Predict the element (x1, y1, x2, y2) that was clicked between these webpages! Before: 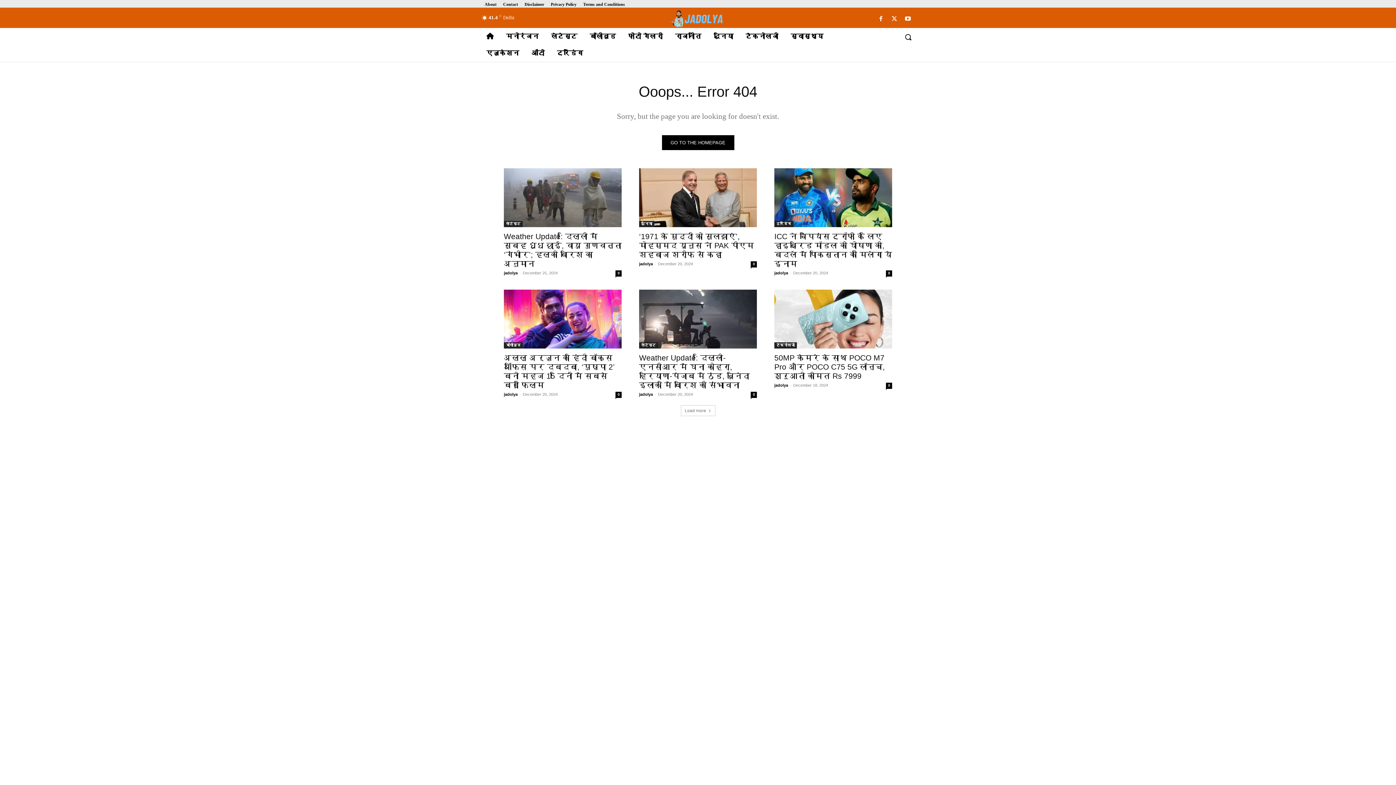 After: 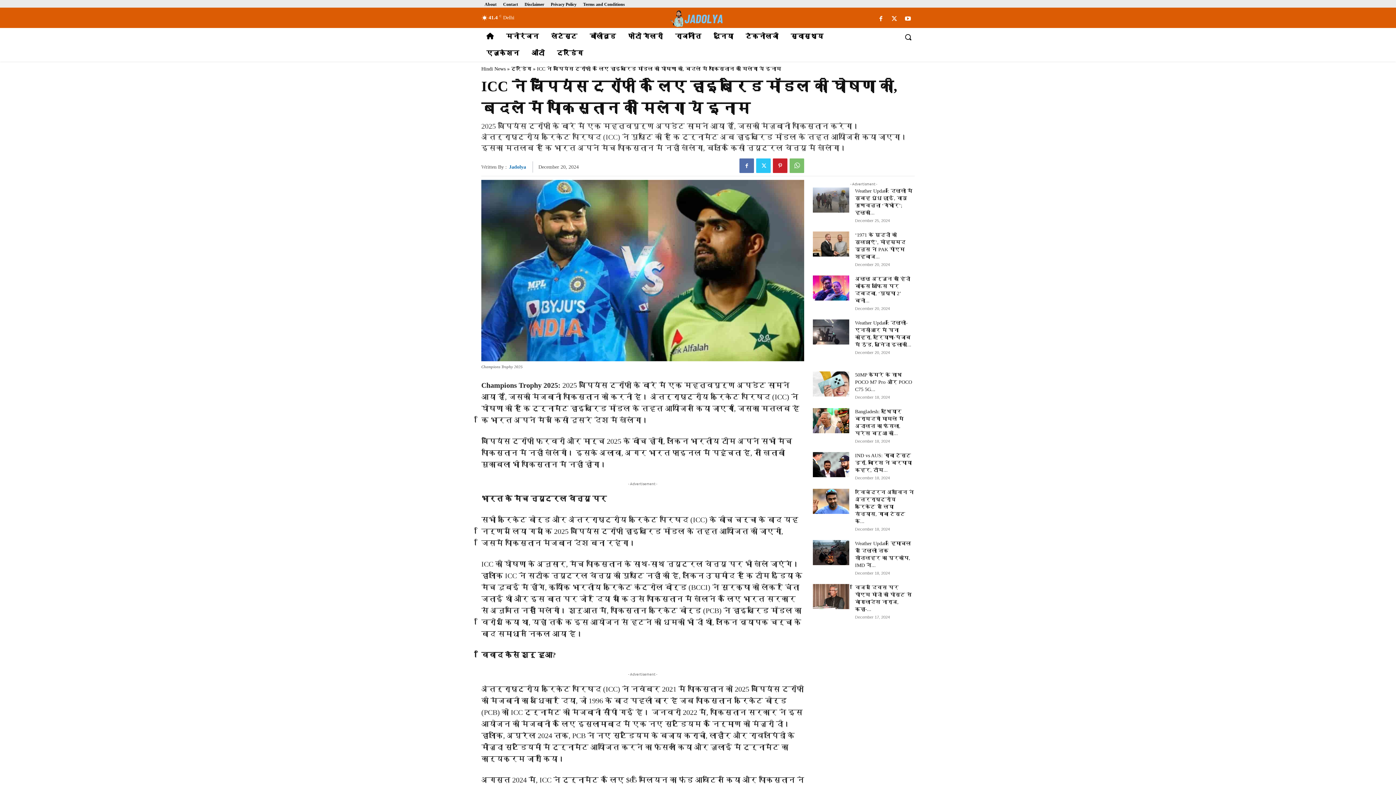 Action: label: 0 bbox: (886, 270, 892, 276)